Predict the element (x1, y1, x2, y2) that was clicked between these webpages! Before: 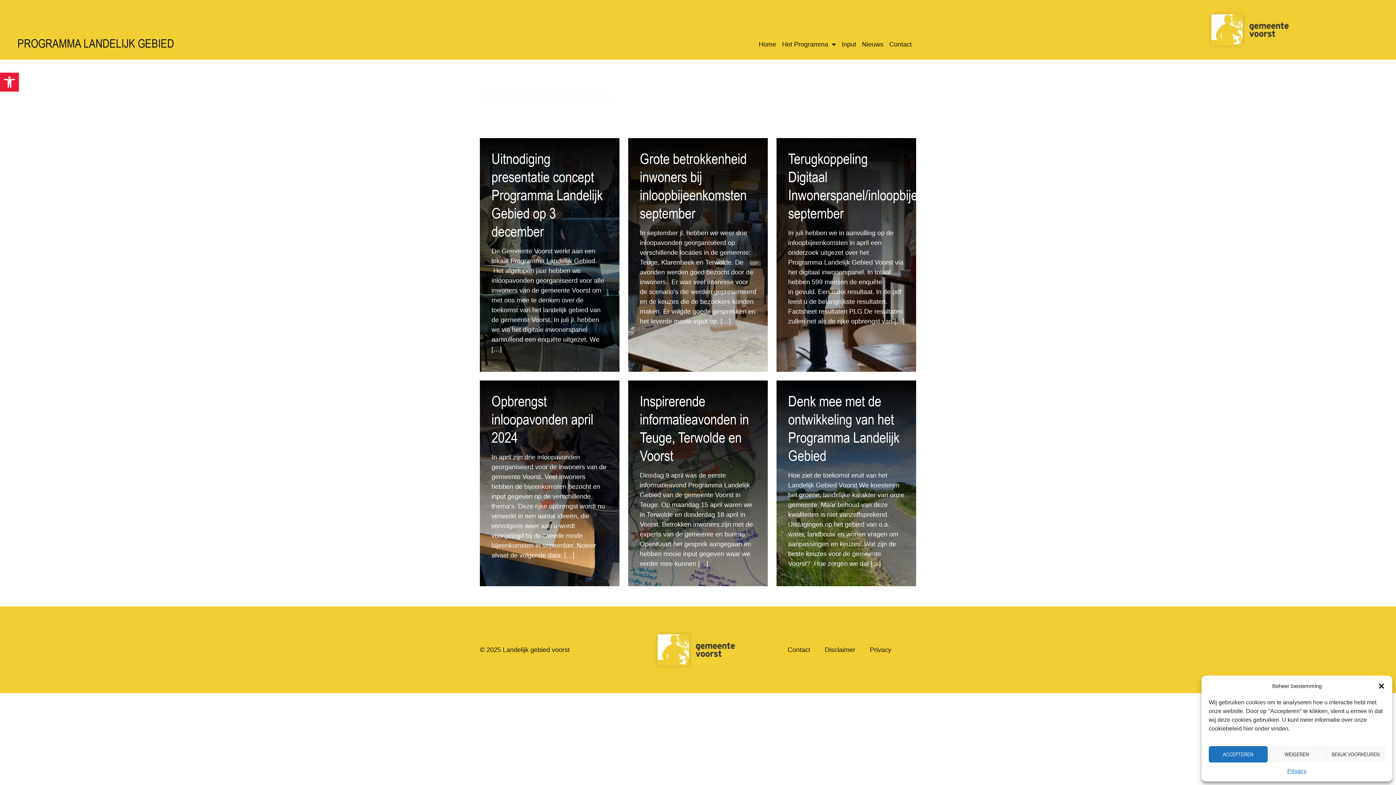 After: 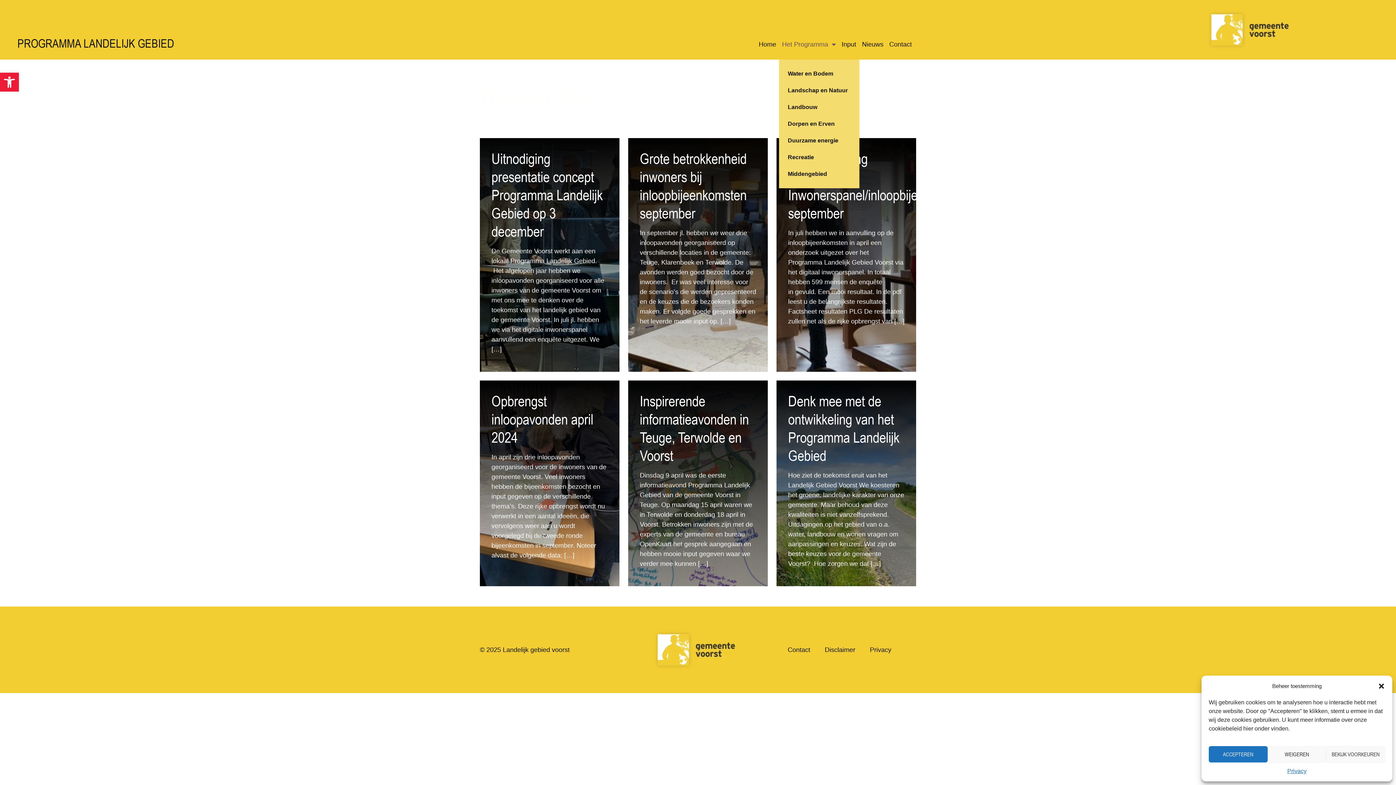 Action: label: Het Programma bbox: (779, 29, 838, 59)